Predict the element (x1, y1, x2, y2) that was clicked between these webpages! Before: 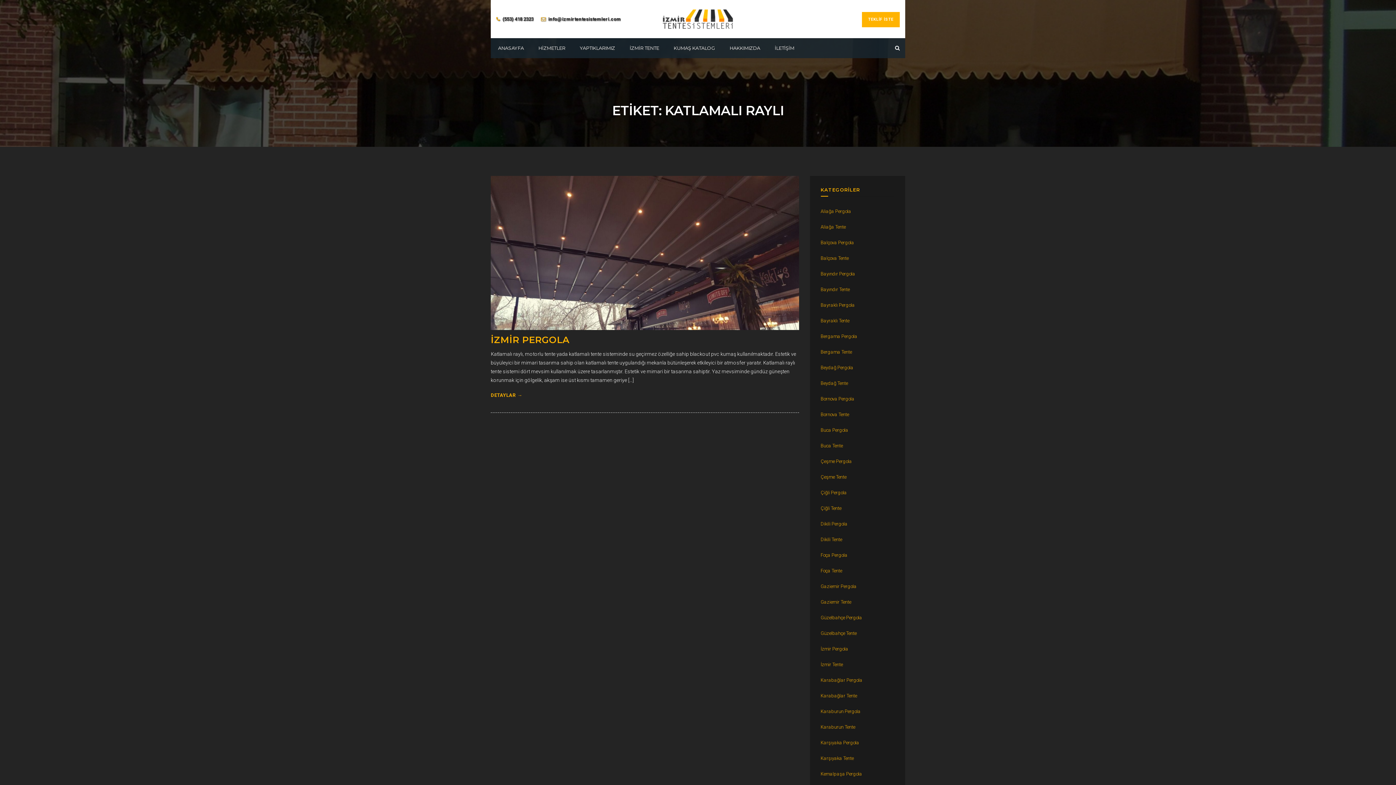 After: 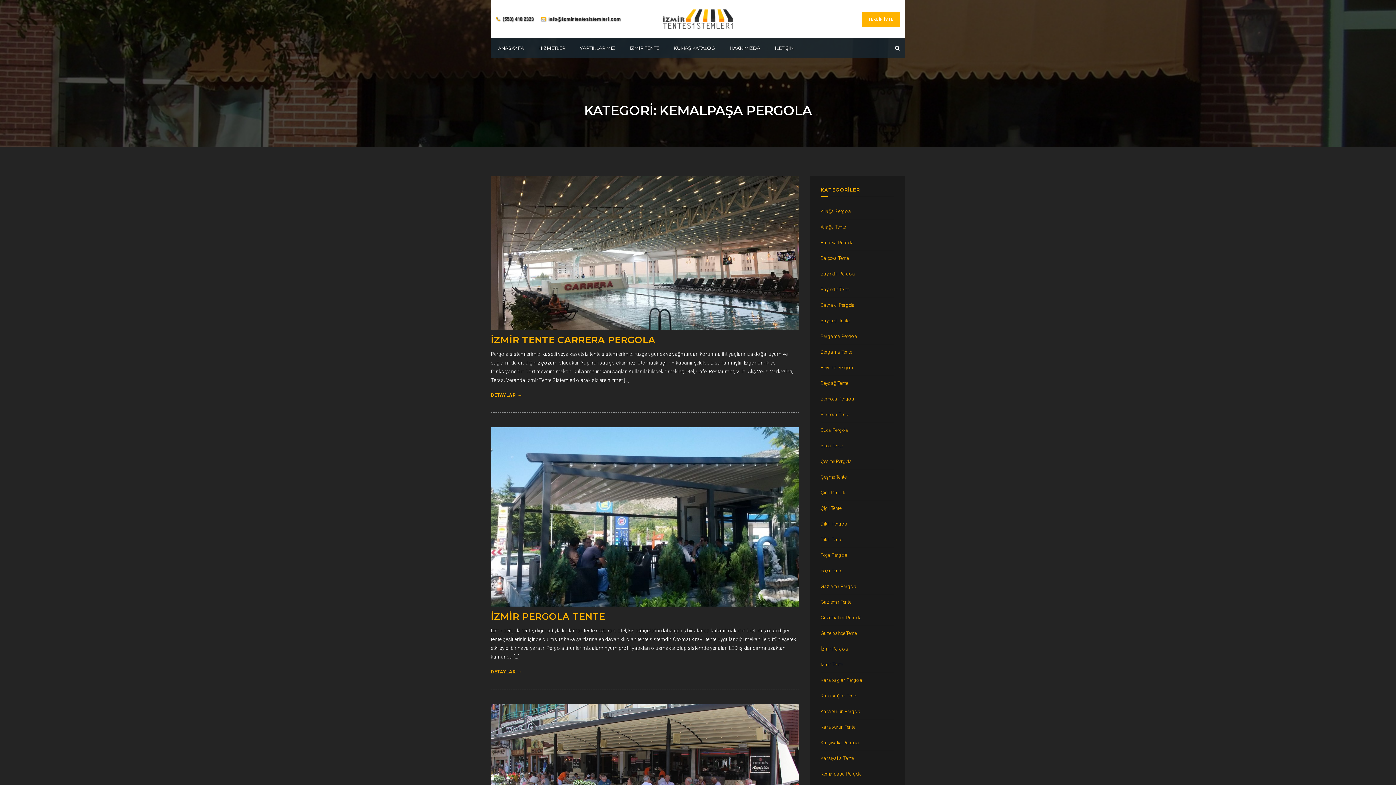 Action: label: Kemalpaşa Pergola bbox: (820, 766, 862, 782)